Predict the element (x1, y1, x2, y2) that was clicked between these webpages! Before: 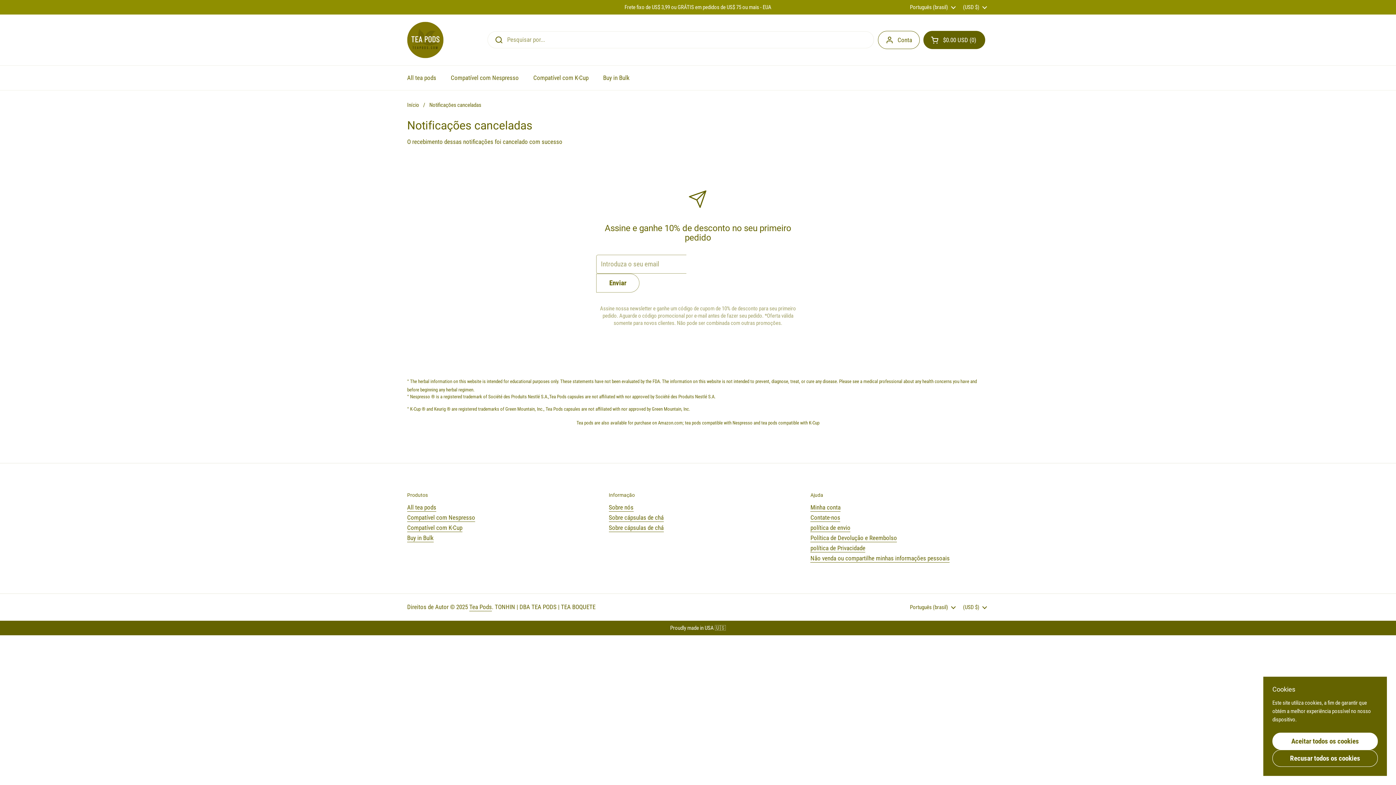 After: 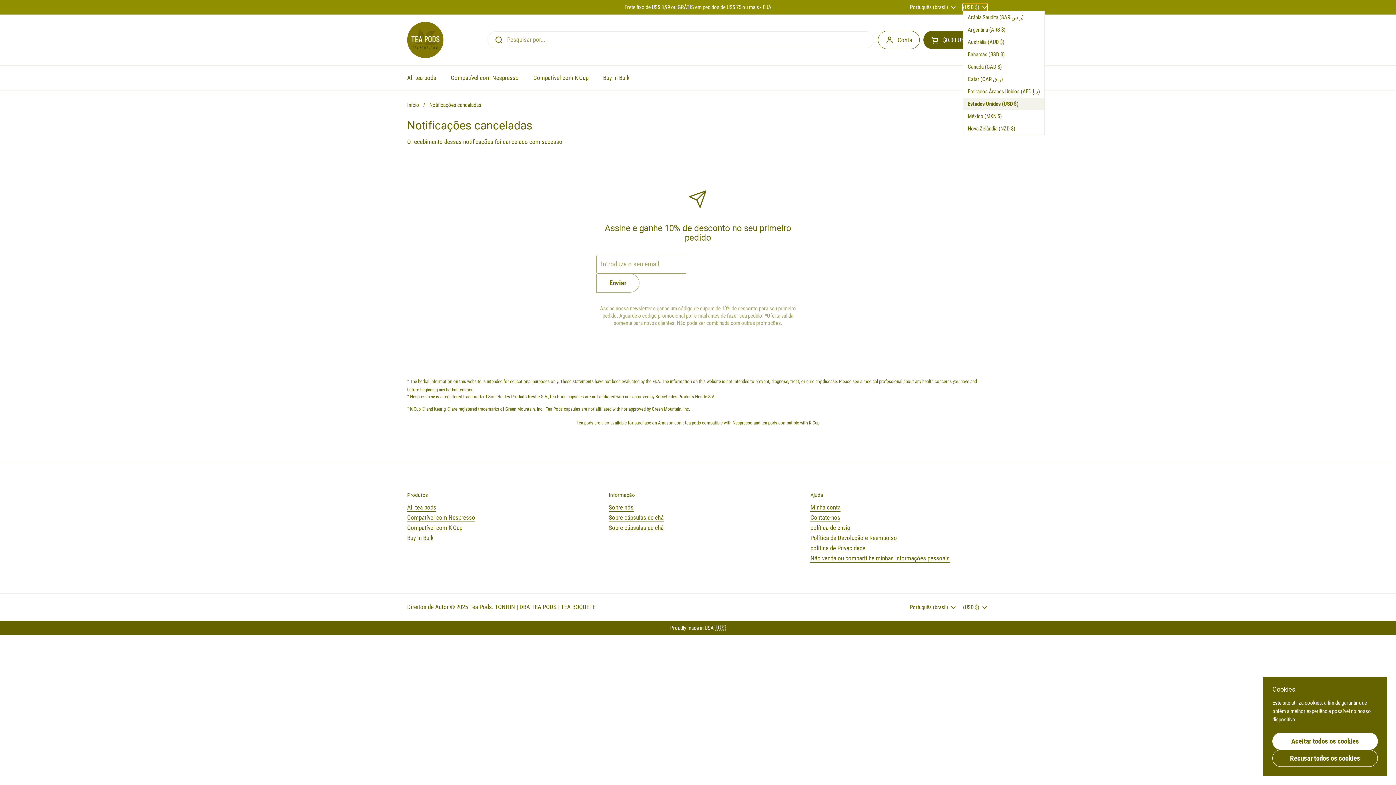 Action: label: (USD $)  bbox: (963, 3, 987, 10)